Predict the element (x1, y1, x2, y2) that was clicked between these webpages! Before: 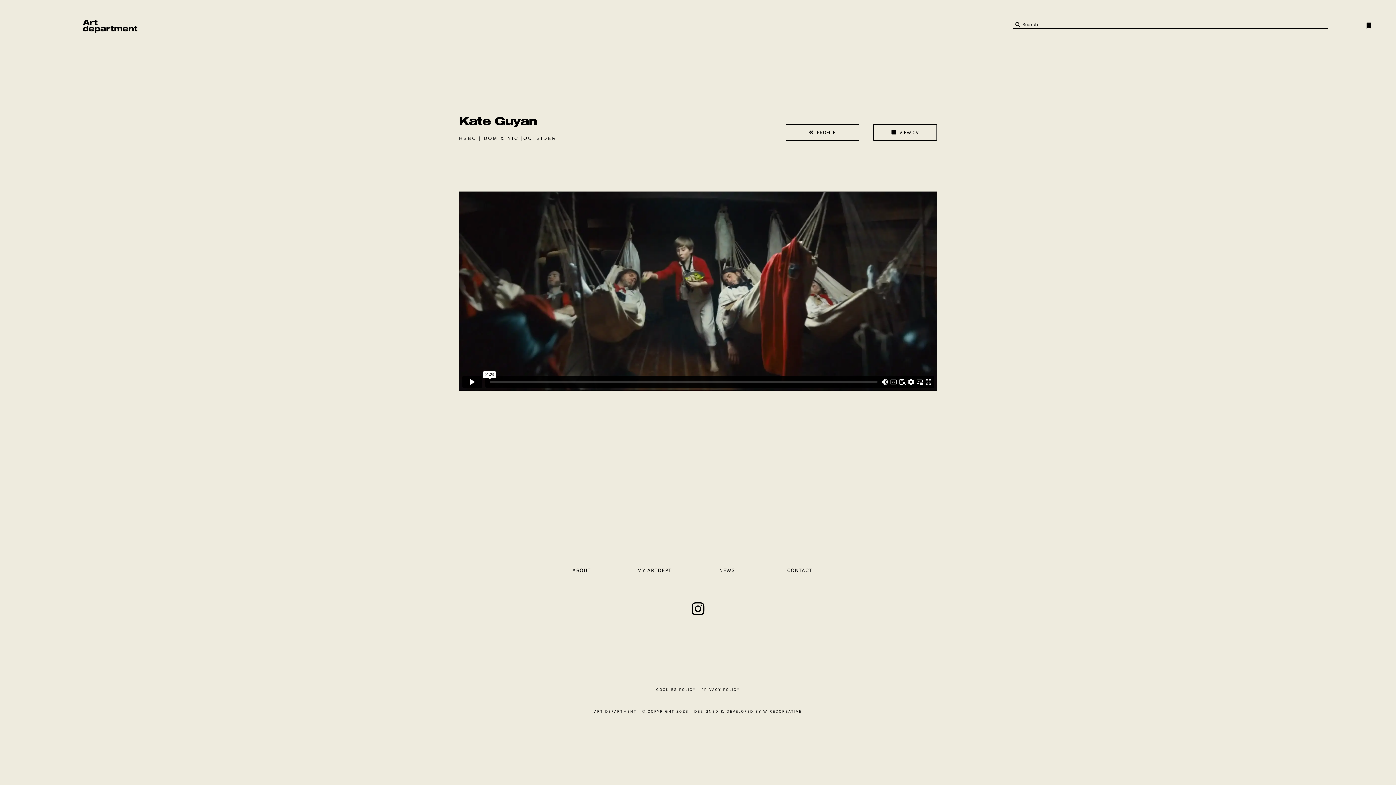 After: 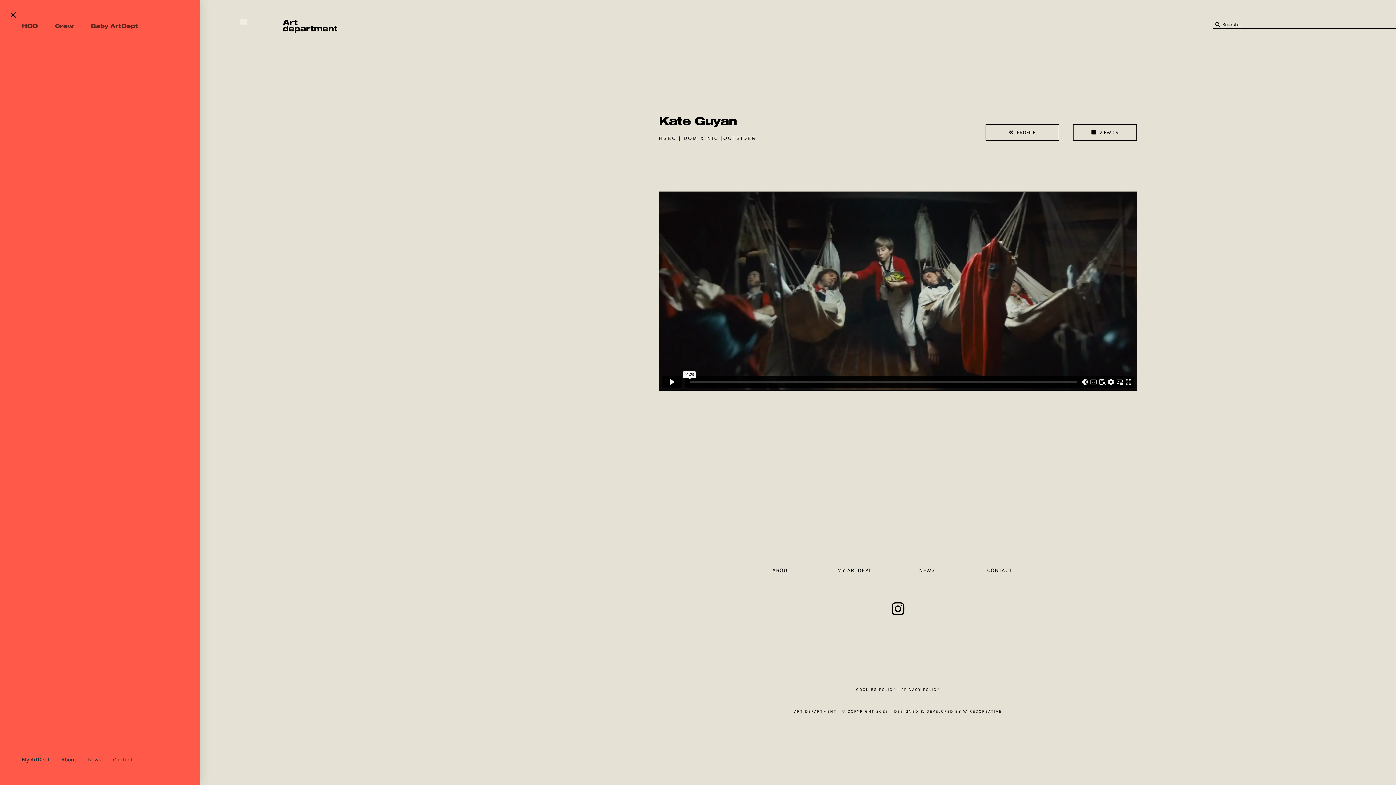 Action: bbox: (35, 13, 51, 29) label: Link to #awb-open-oc__12634